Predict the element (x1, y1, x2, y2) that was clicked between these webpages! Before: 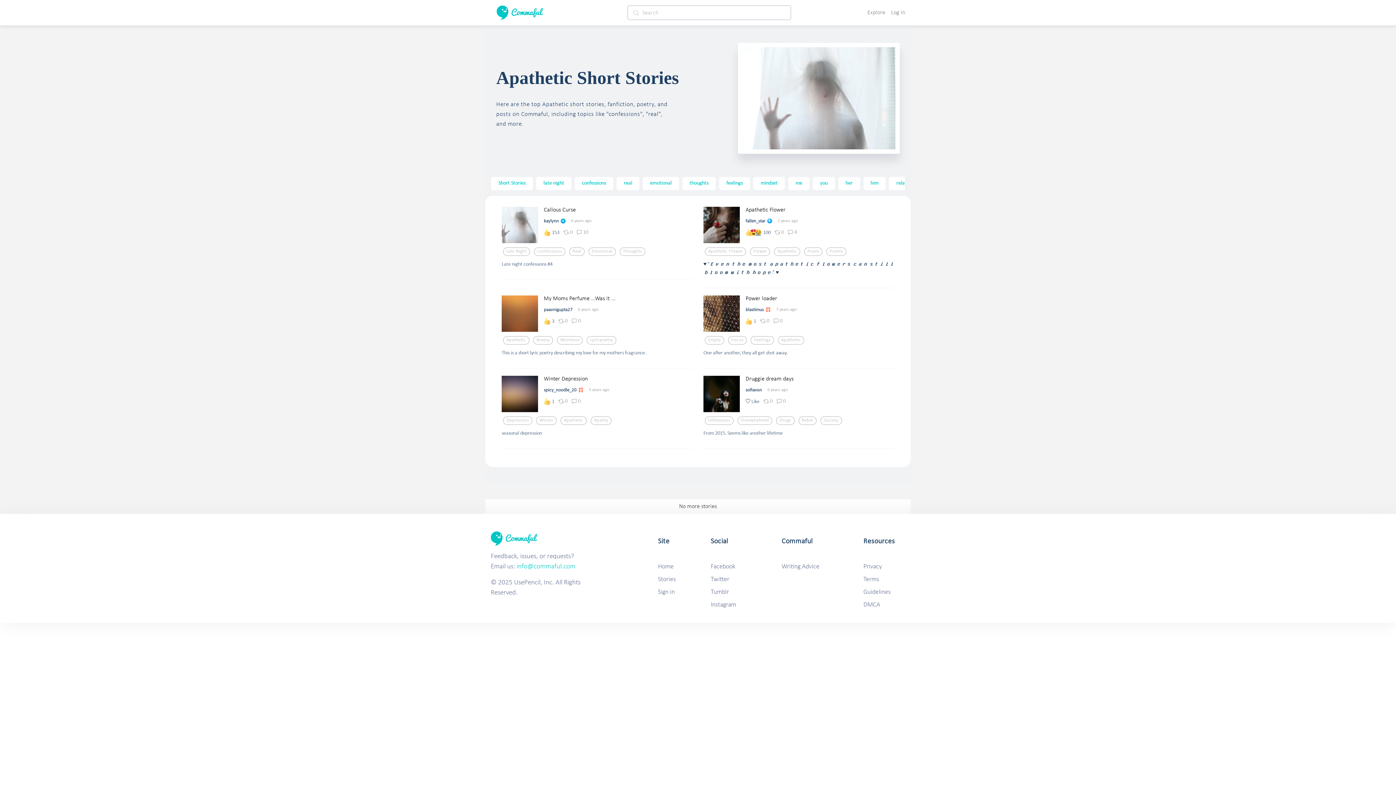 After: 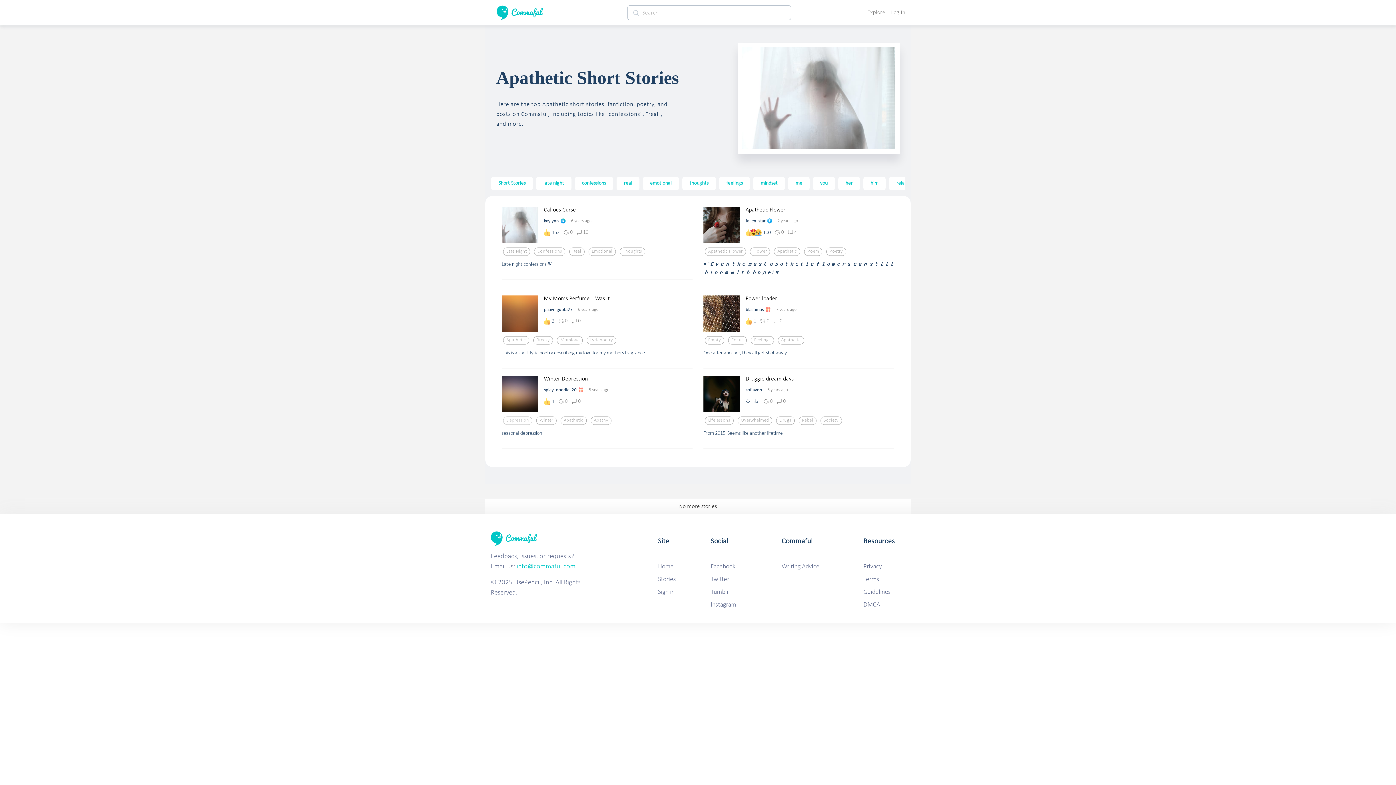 Action: bbox: (506, 418, 529, 423) label: Depression